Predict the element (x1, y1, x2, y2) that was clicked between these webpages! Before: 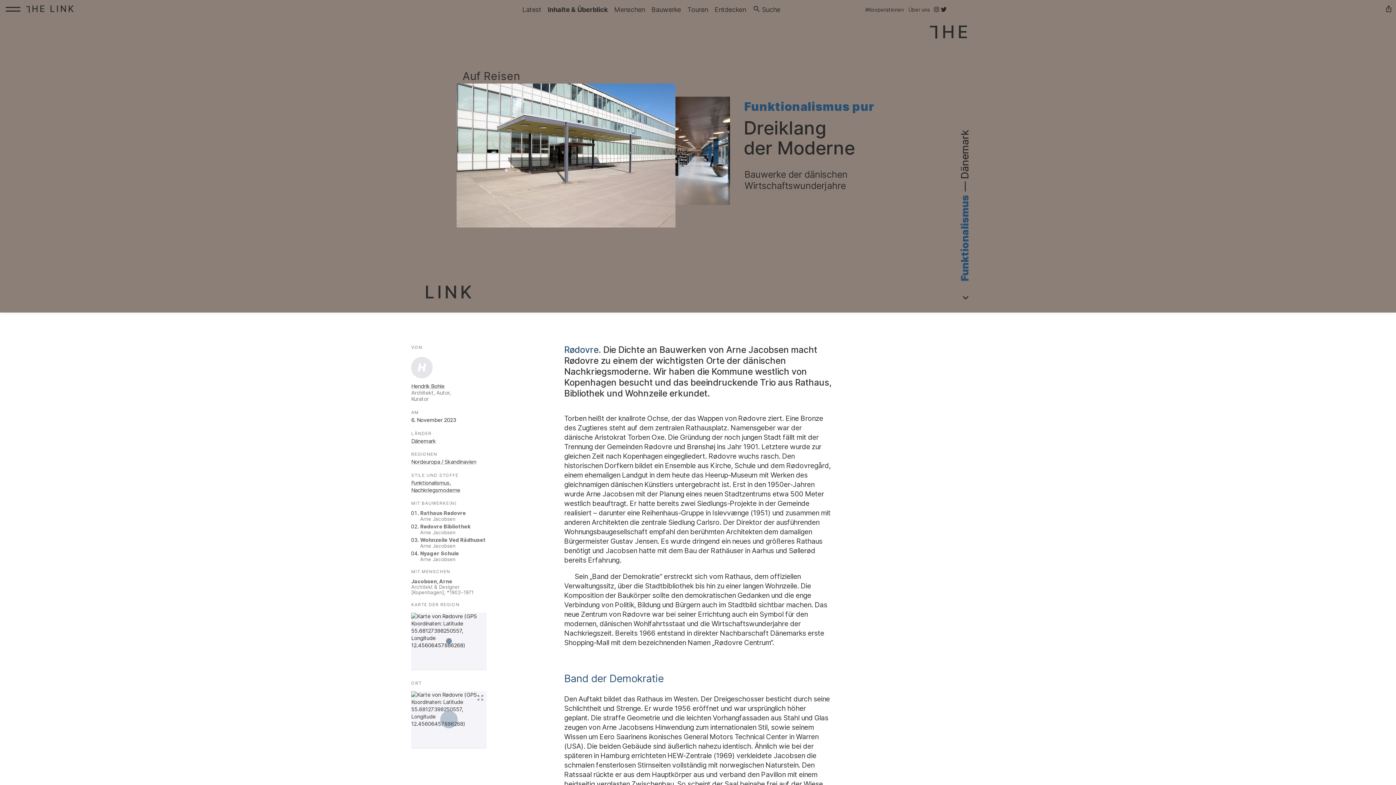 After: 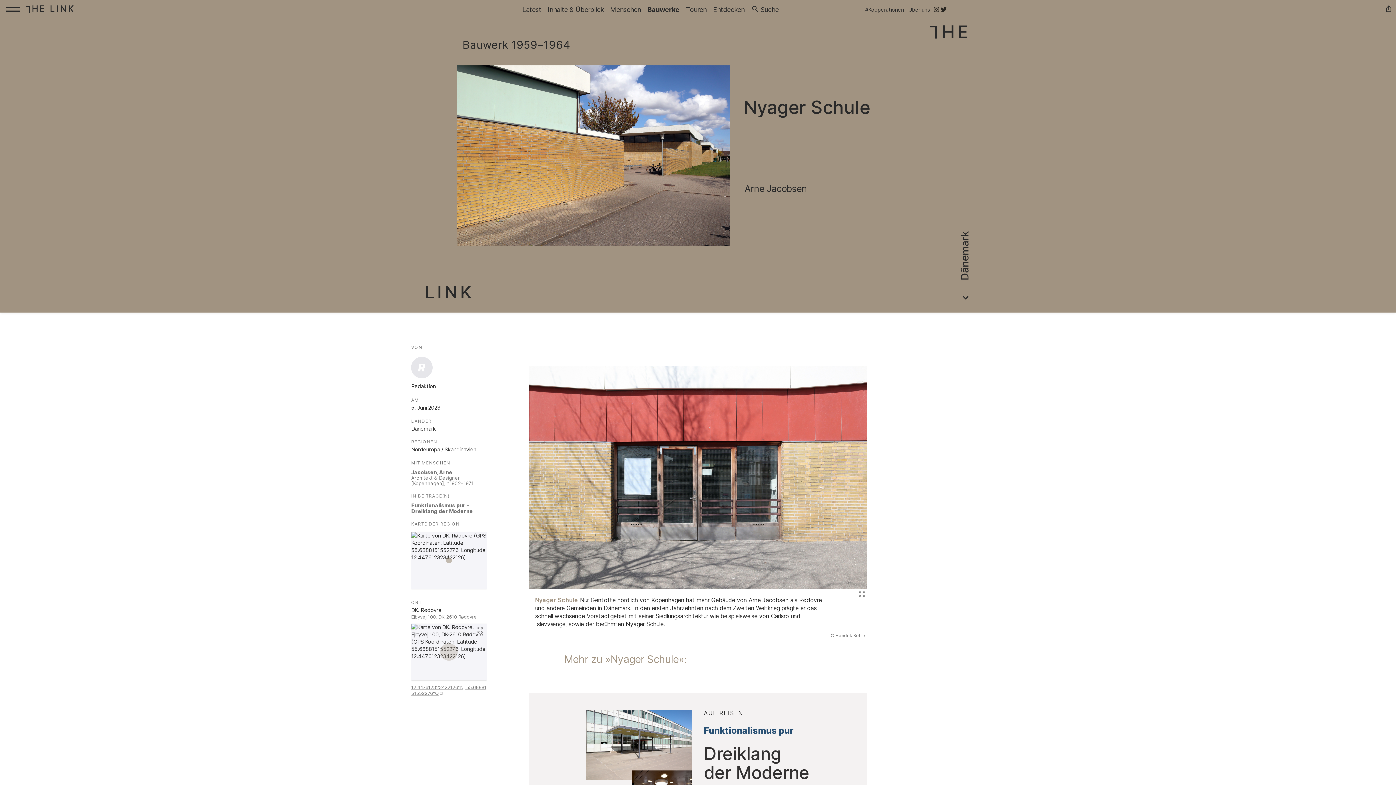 Action: label: Nyager Schule bbox: (420, 550, 486, 556)